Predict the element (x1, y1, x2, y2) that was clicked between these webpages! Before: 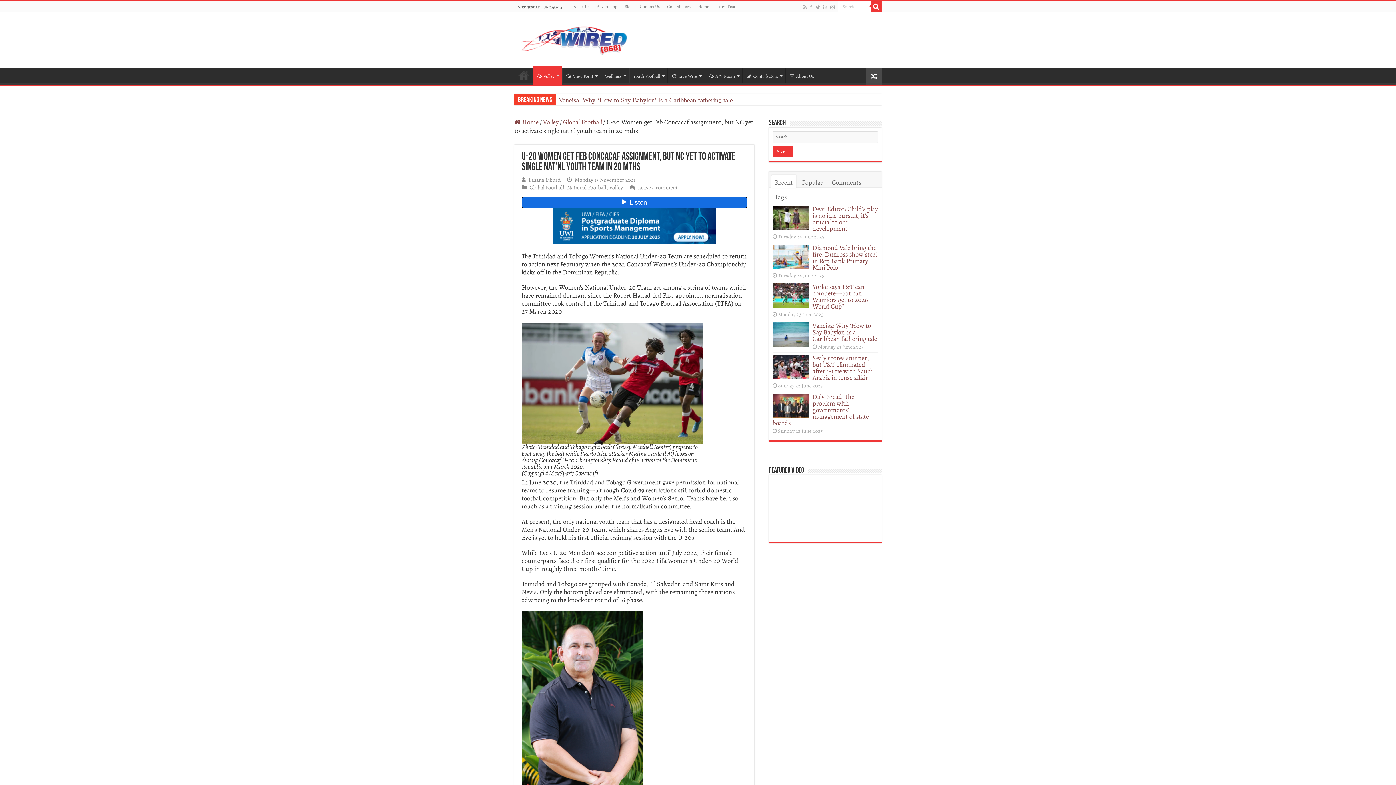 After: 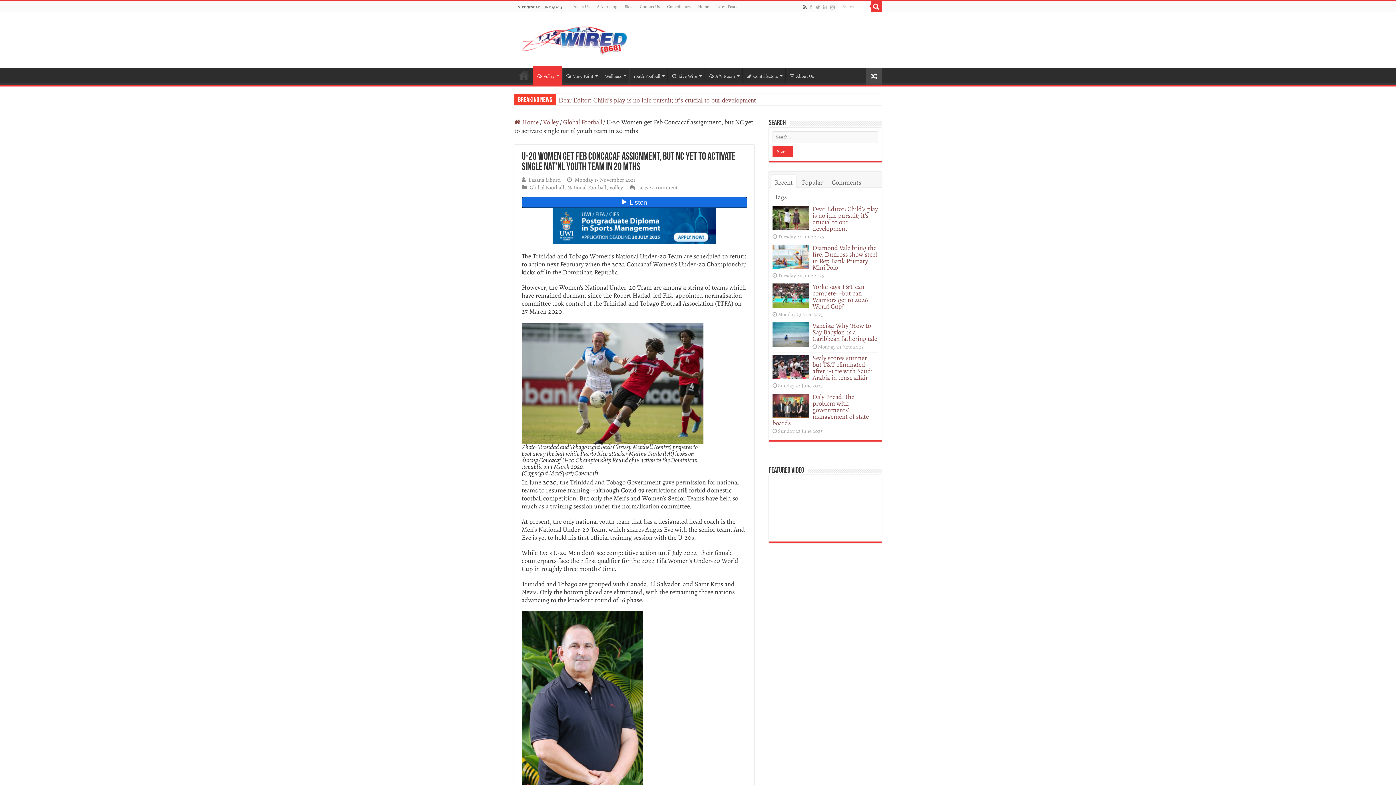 Action: bbox: (802, 2, 807, 11)